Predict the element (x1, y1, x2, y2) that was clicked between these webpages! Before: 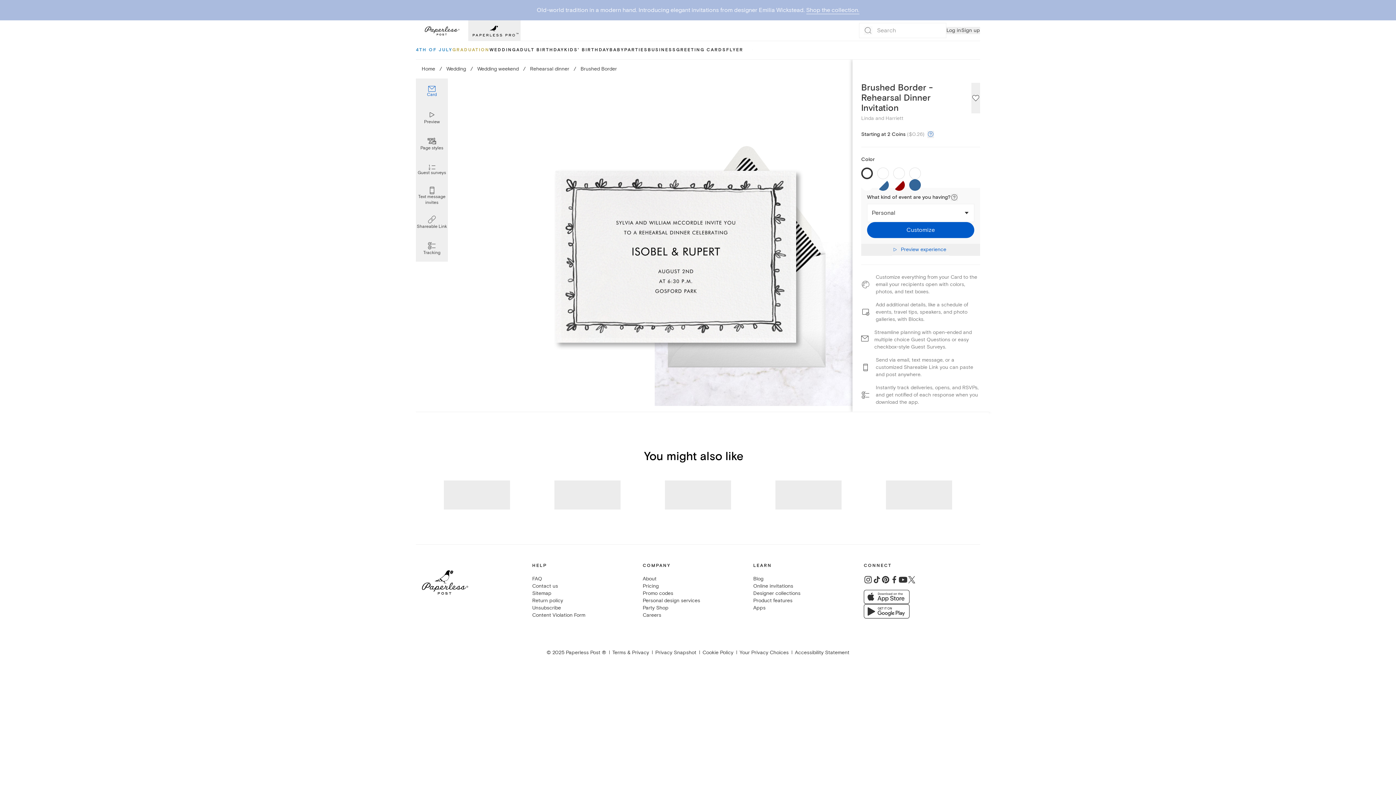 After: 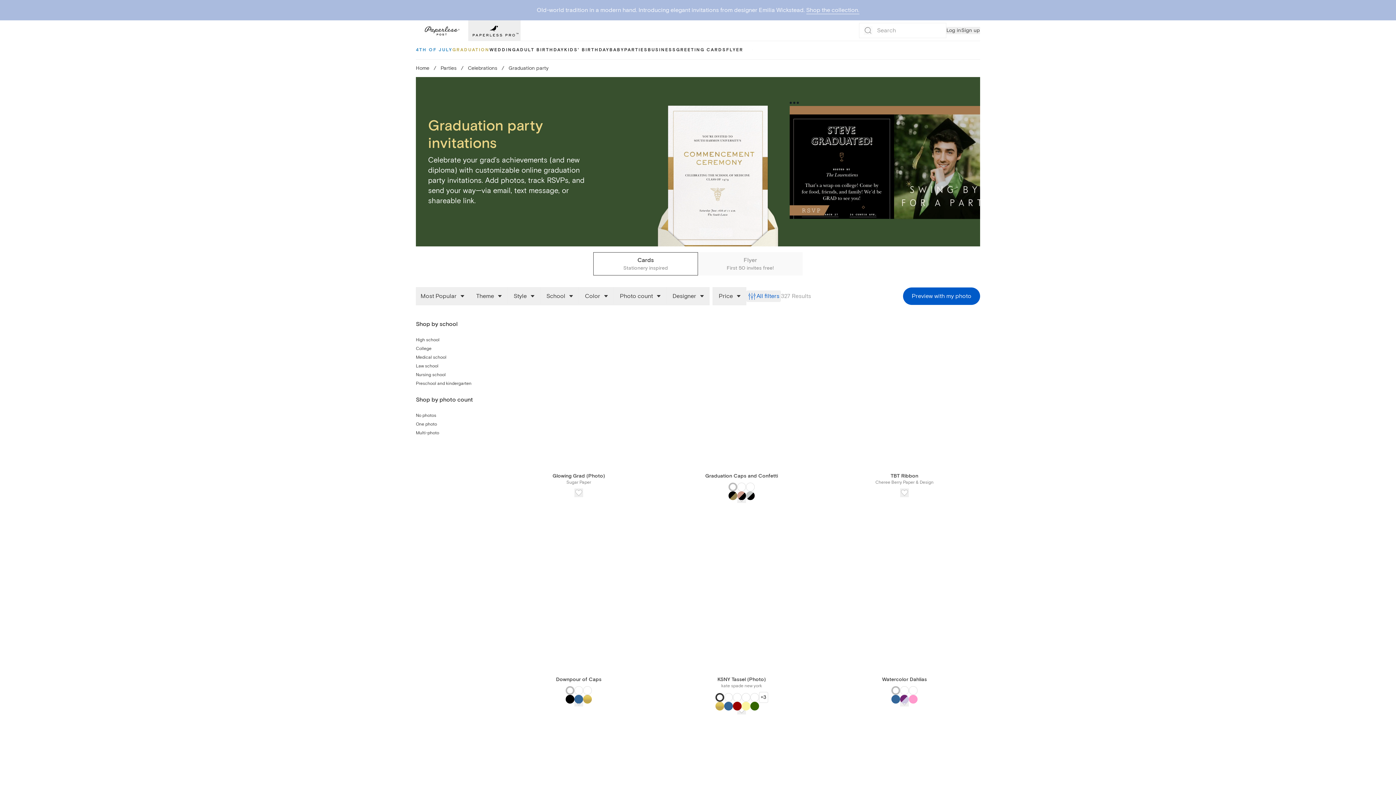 Action: label: GRADUATION bbox: (452, 41, 489, 59)